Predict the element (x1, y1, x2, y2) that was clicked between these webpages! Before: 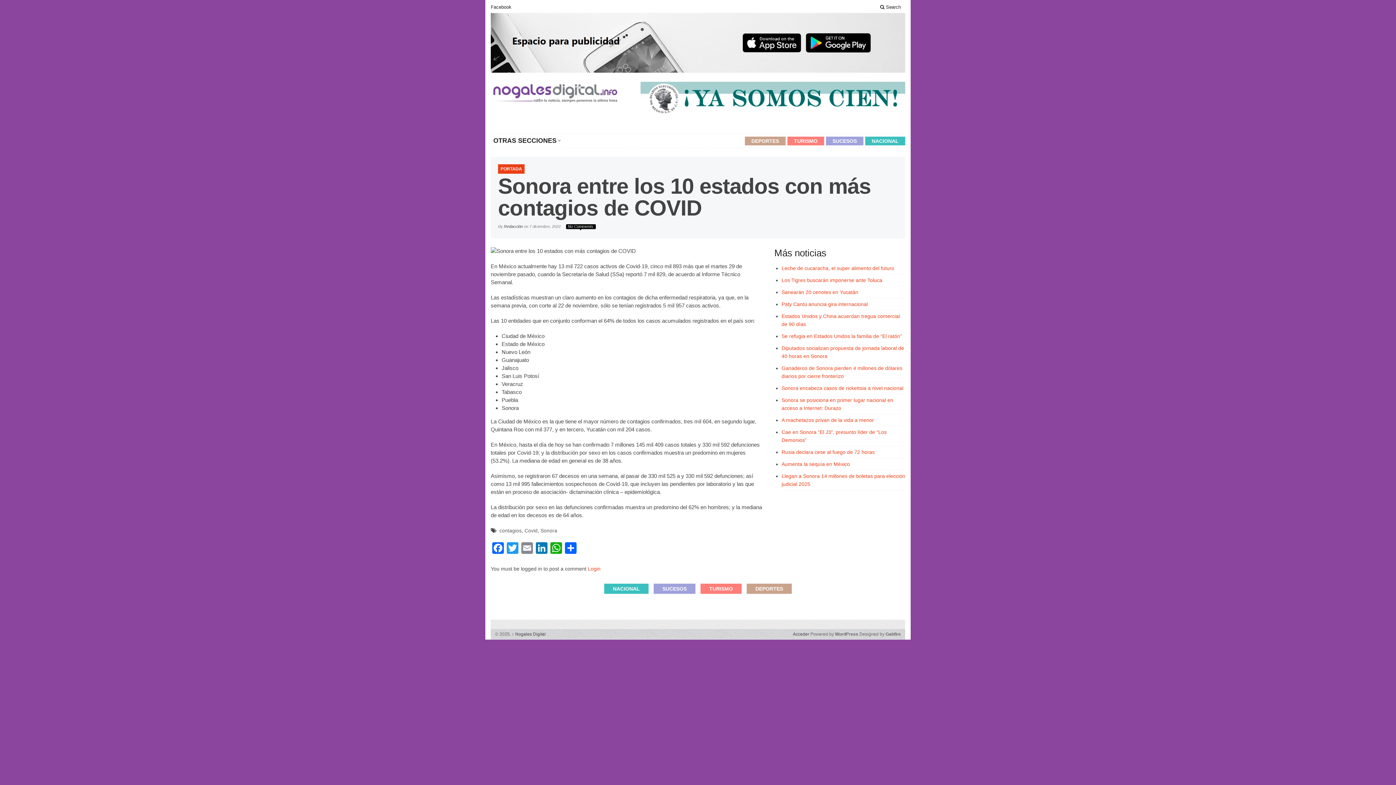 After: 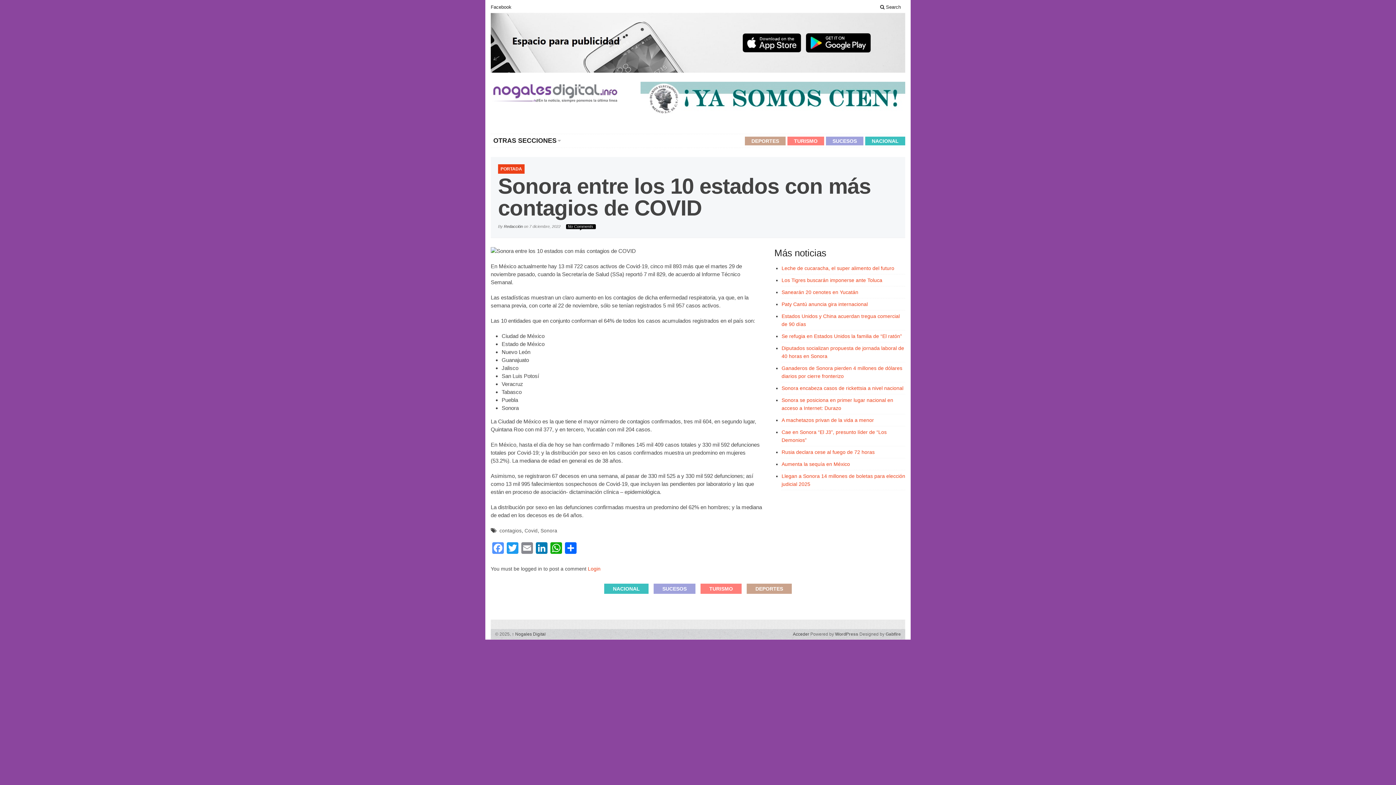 Action: bbox: (490, 542, 505, 556) label: Facebook